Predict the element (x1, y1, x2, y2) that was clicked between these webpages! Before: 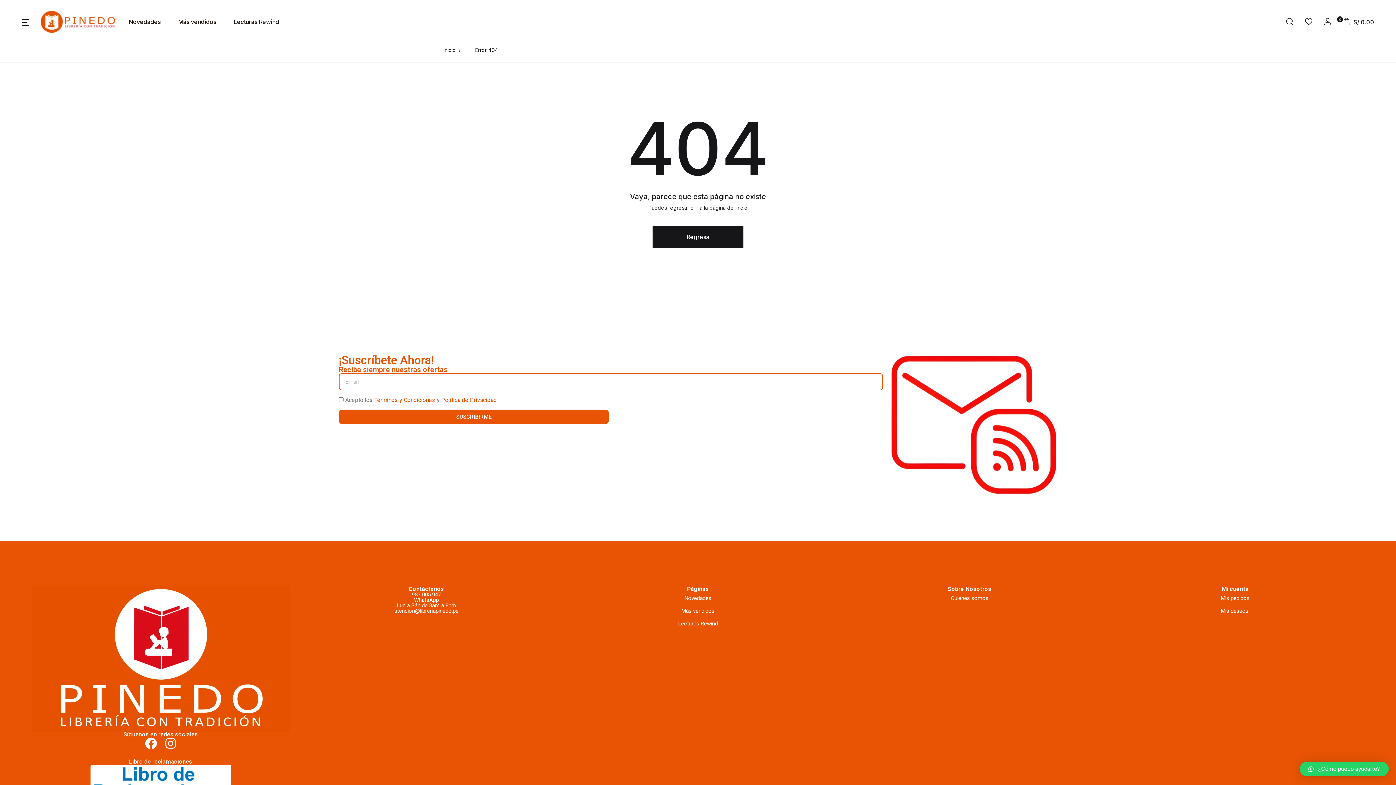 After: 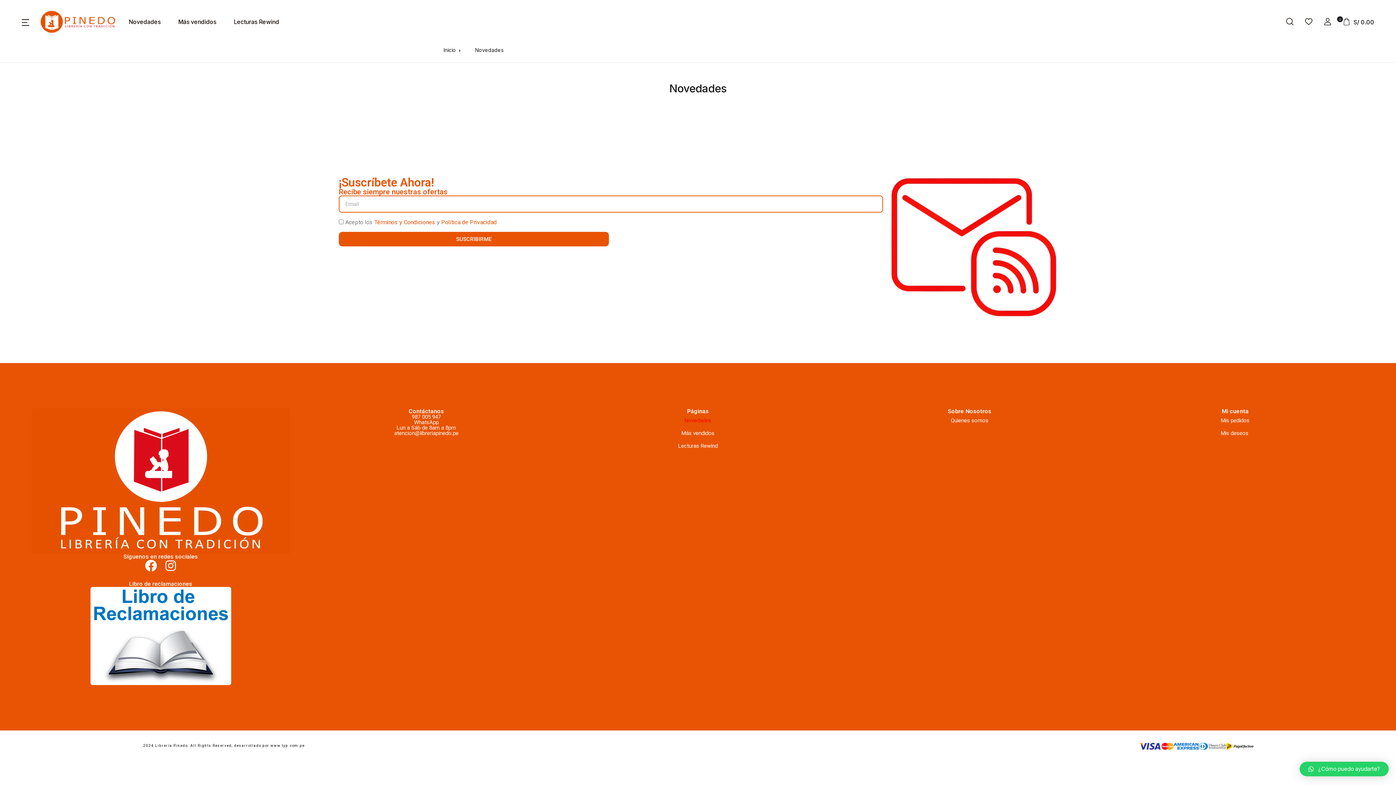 Action: label: Novedades bbox: (678, 592, 717, 605)